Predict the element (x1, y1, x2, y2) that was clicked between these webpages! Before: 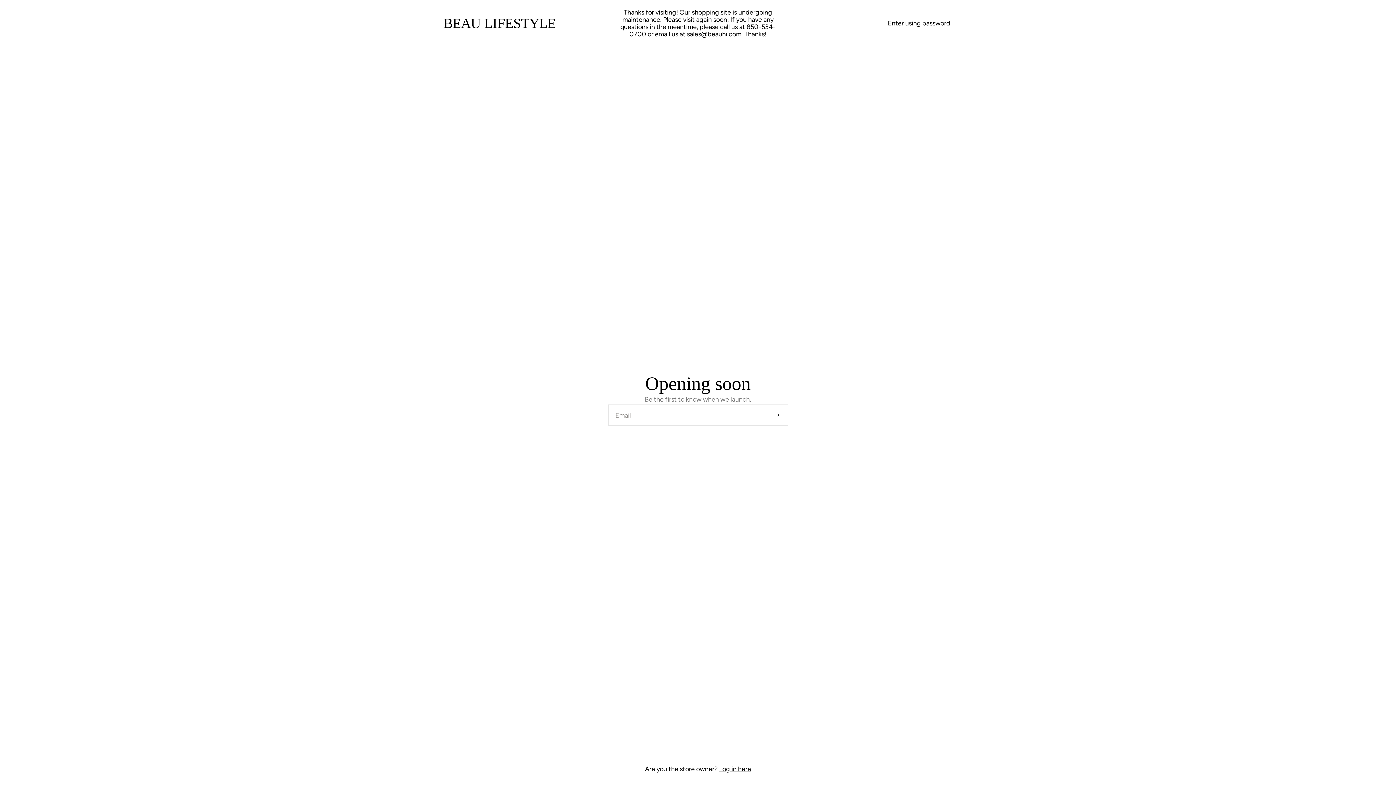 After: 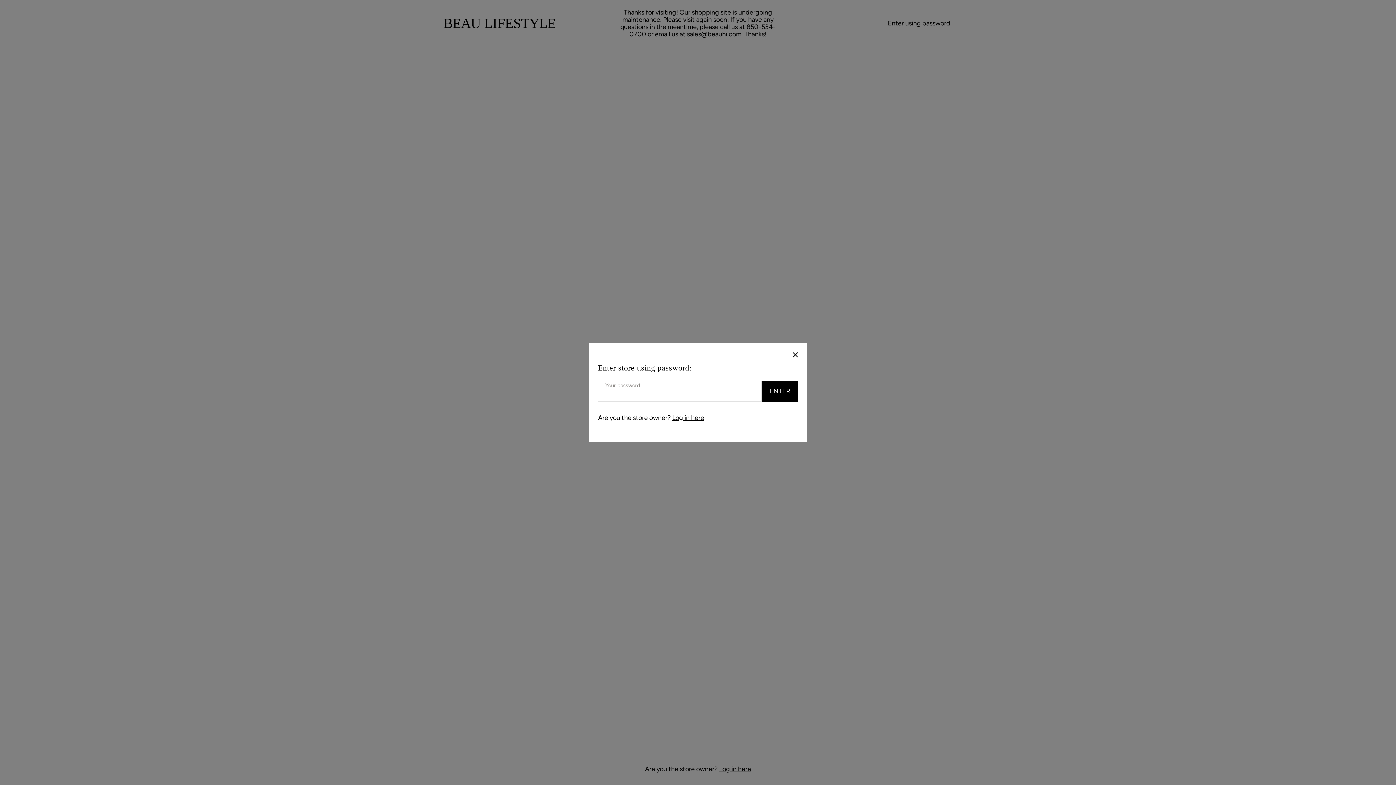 Action: bbox: (885, 19, 952, 27) label: Enter using password